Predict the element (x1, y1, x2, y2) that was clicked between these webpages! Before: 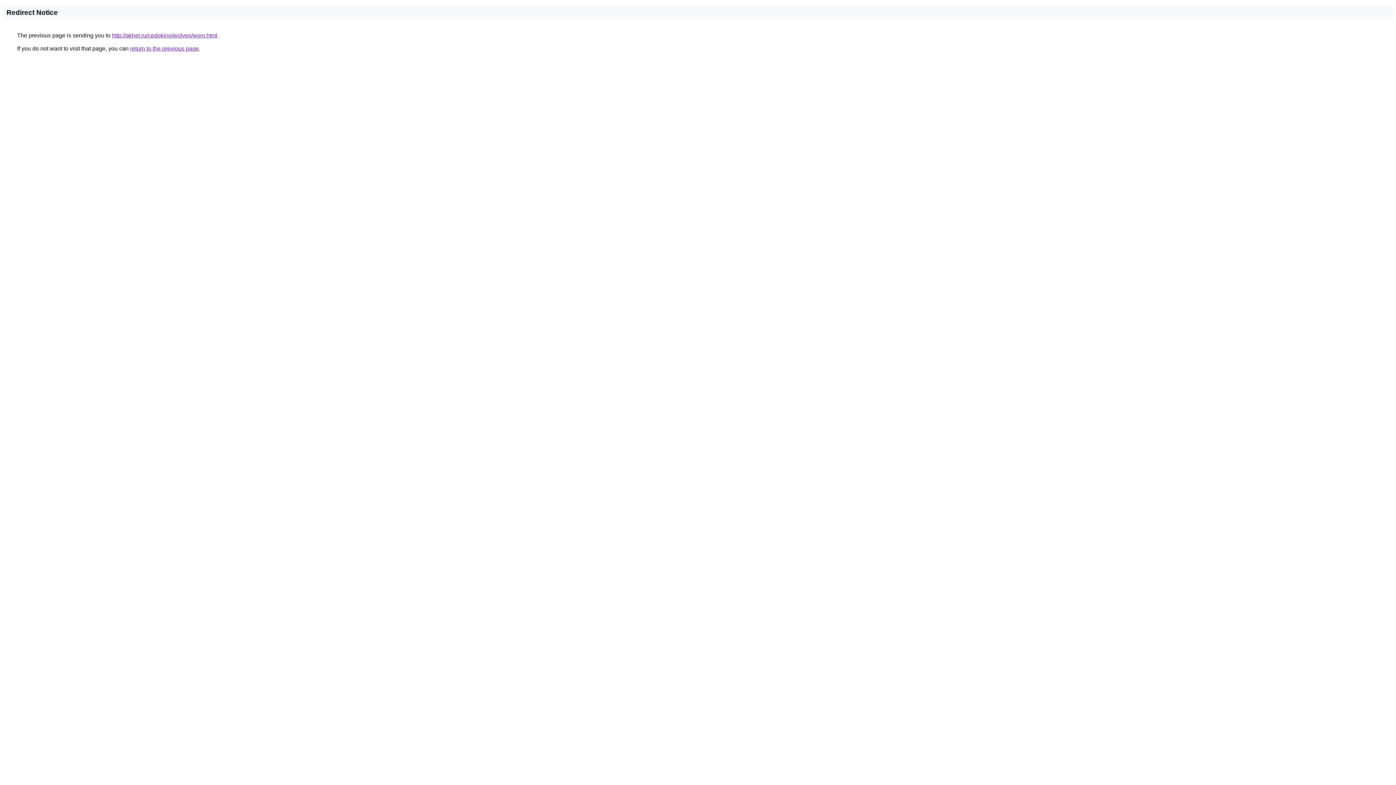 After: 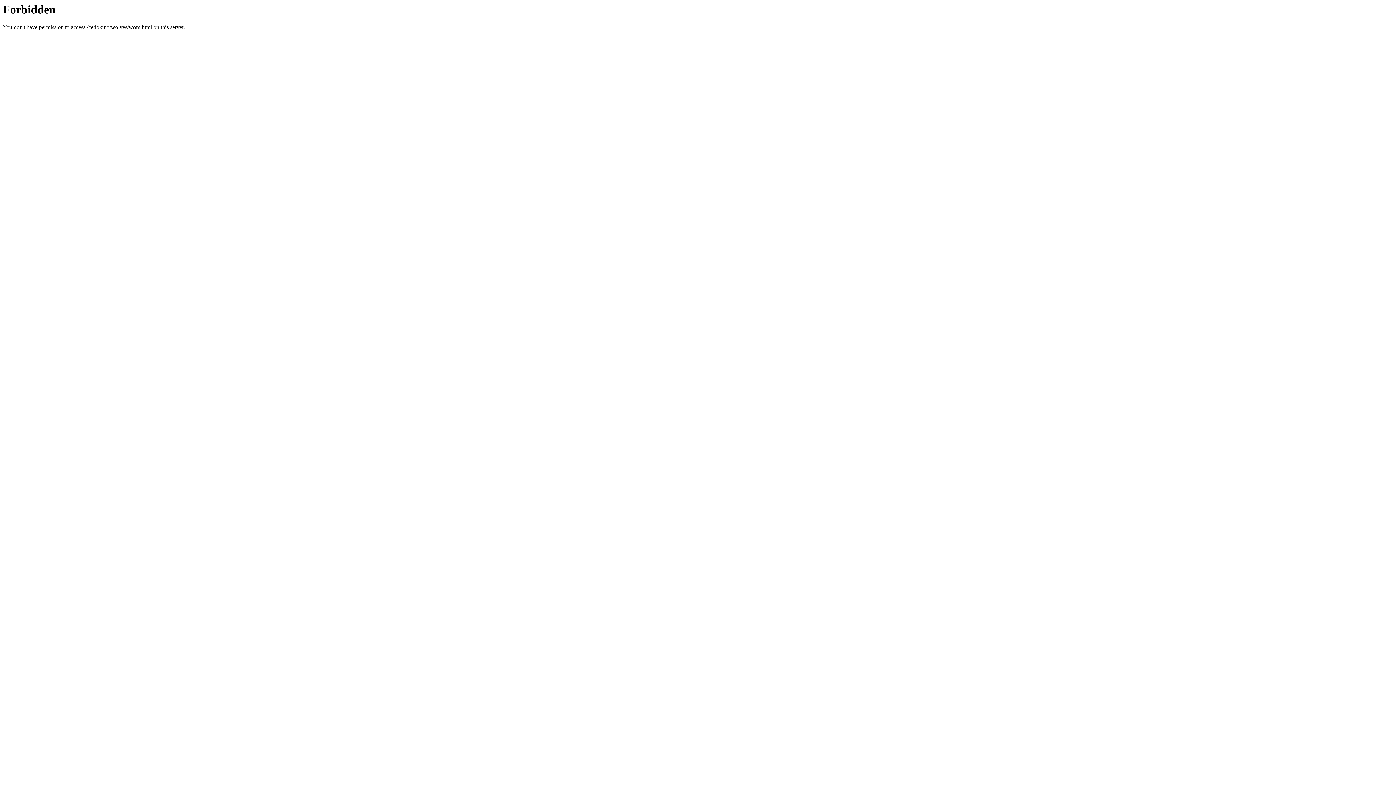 Action: bbox: (112, 32, 217, 38) label: http://akhet.ru/cedokino/wolves/wom.html